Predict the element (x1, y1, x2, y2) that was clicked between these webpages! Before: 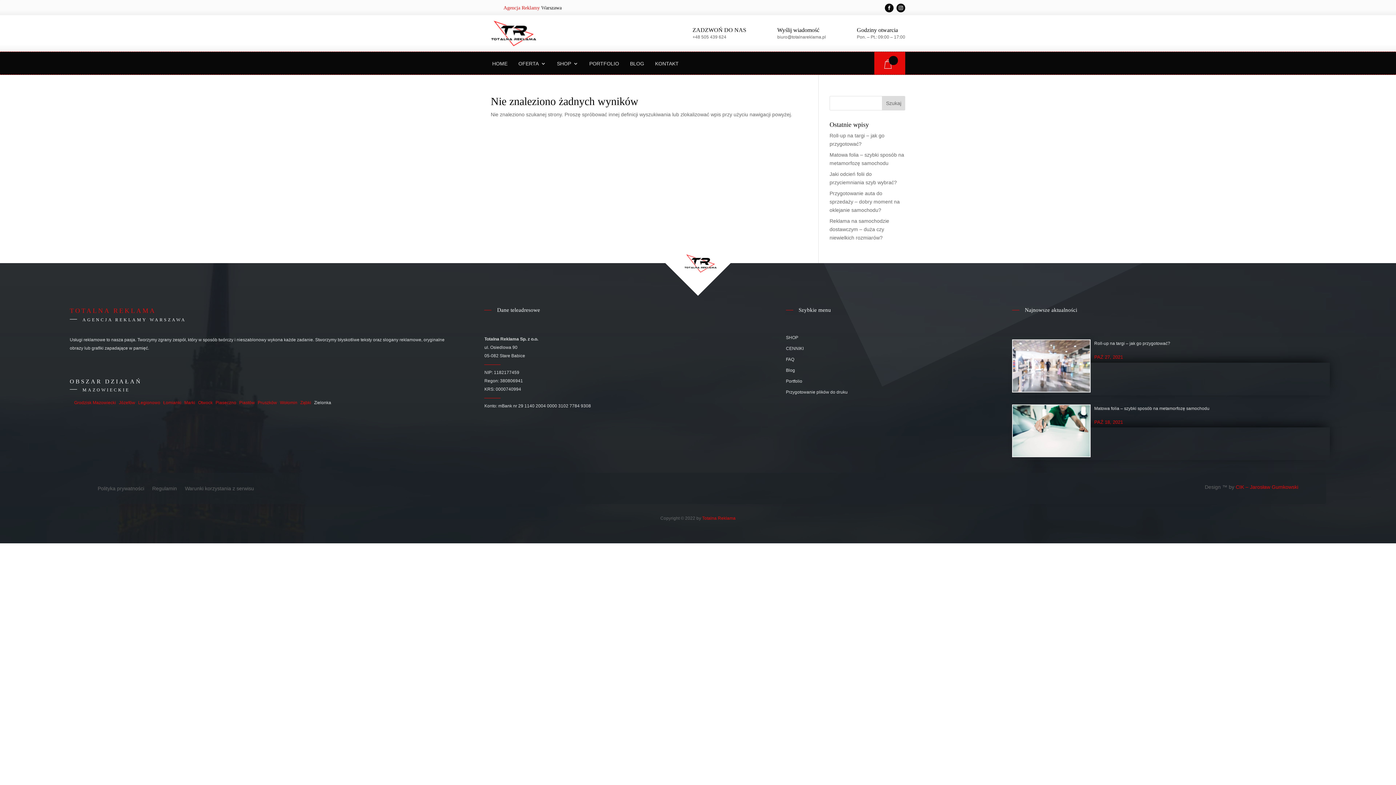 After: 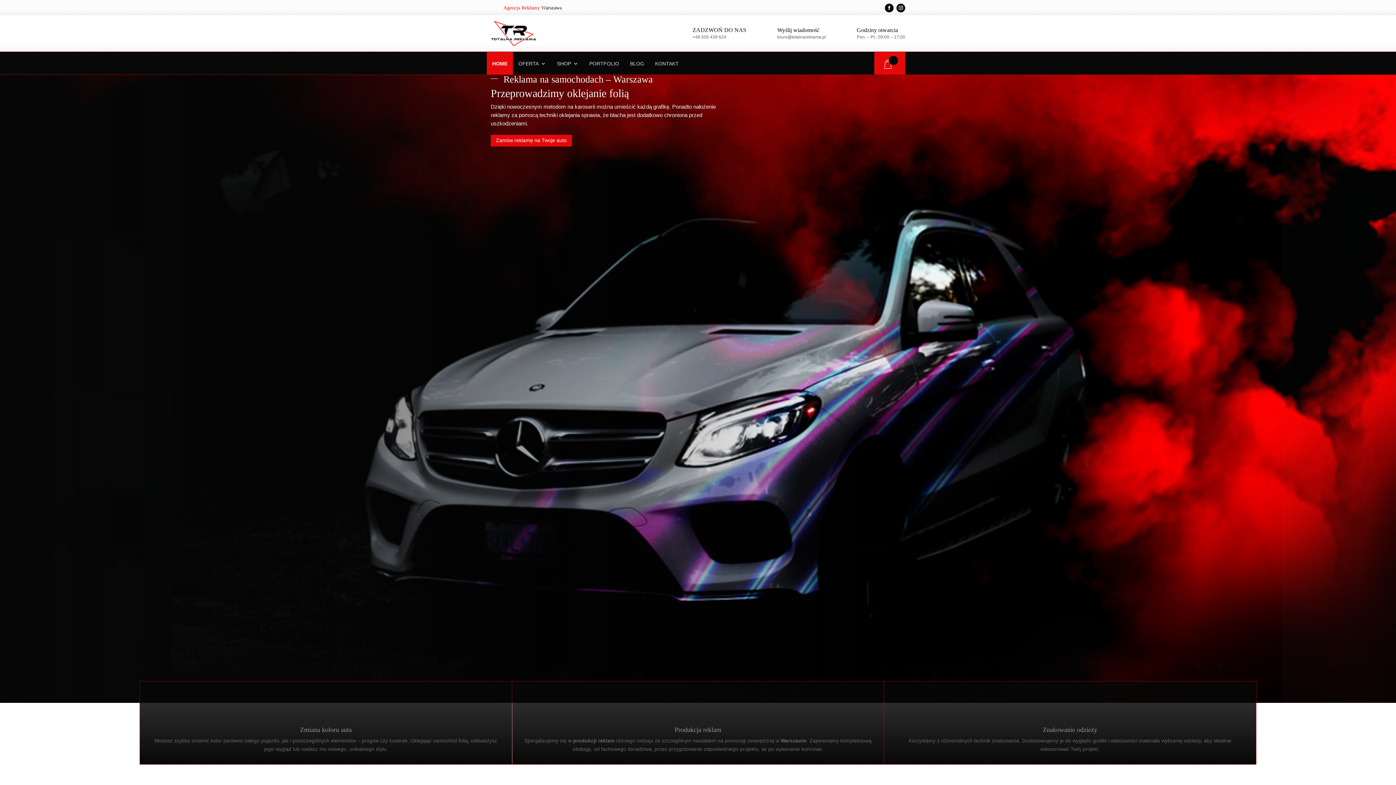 Action: bbox: (503, 5, 540, 10) label: Agencja Reklamy